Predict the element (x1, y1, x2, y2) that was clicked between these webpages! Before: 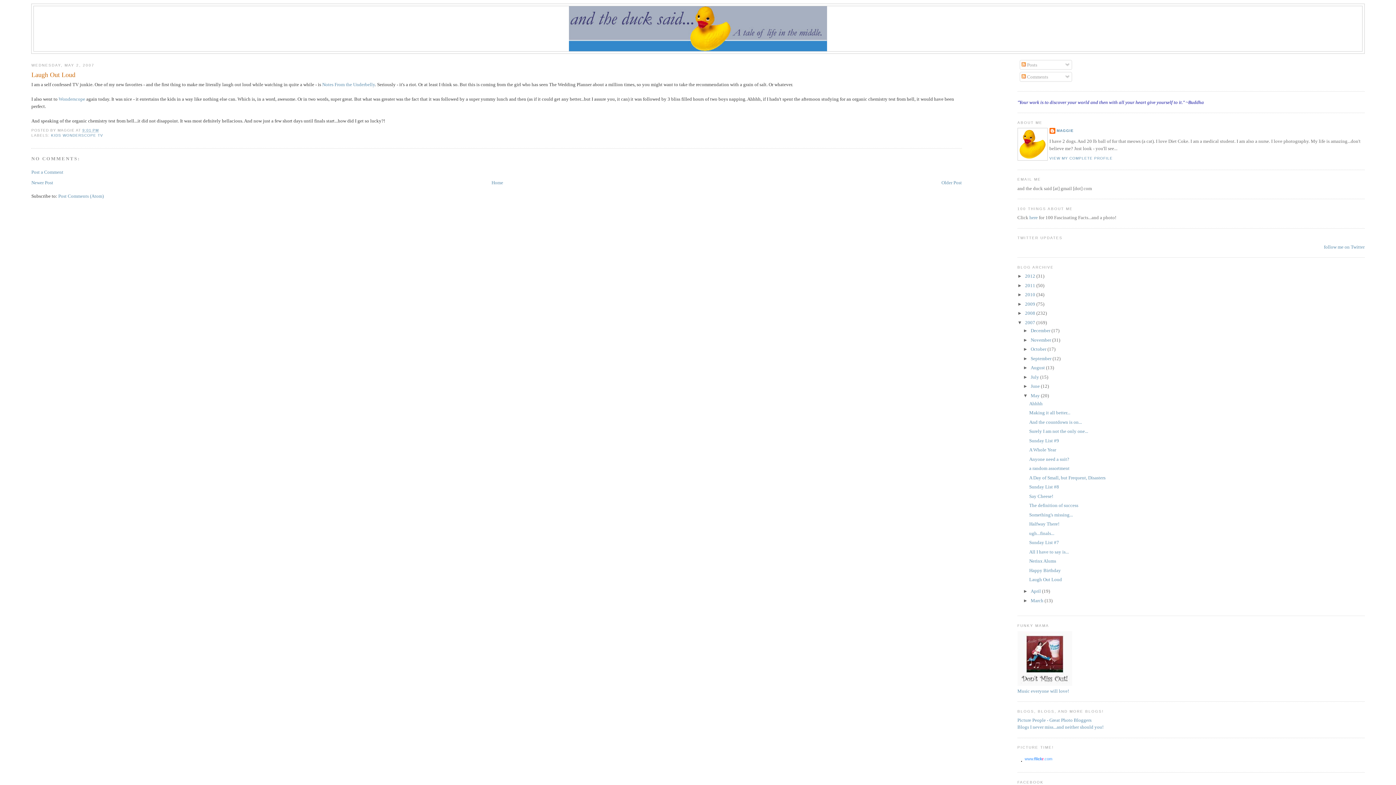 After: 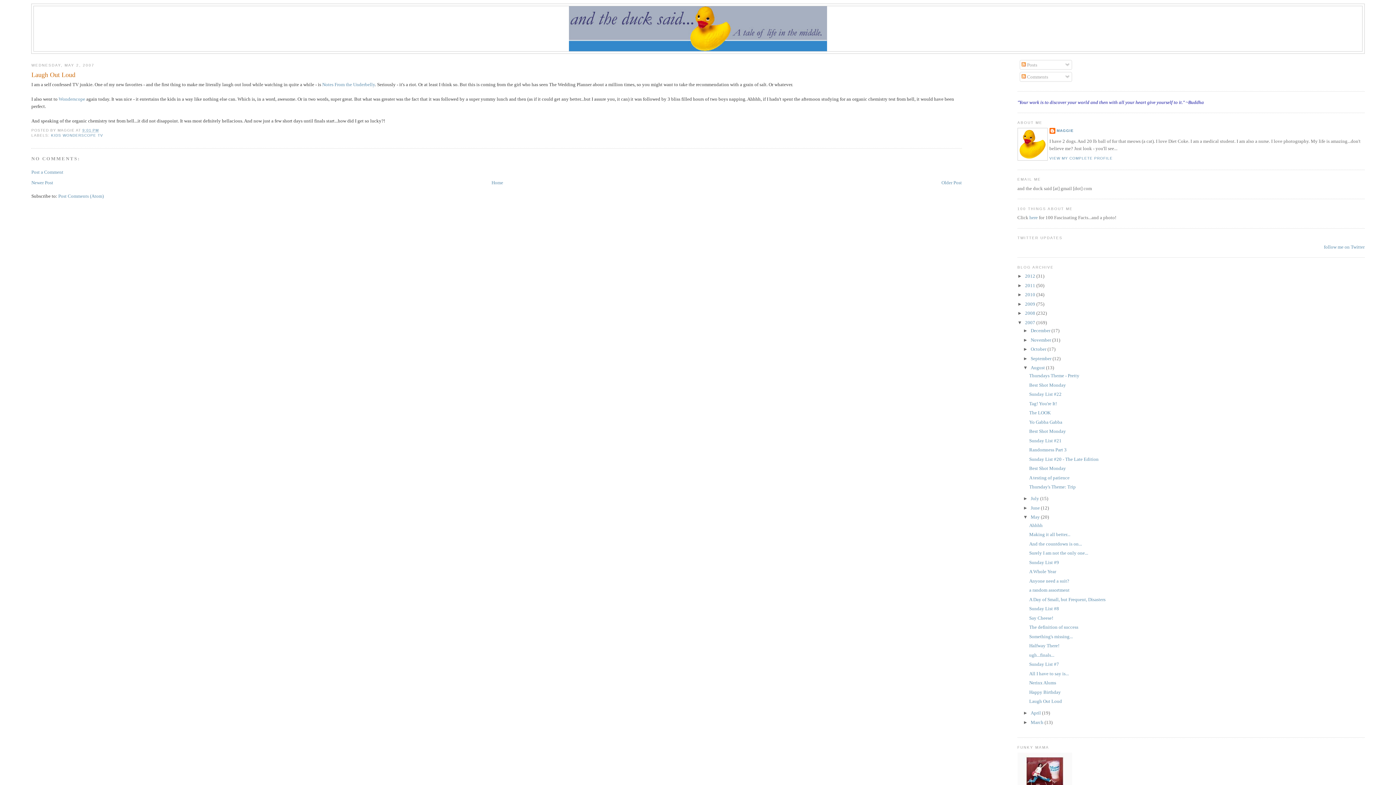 Action: label: ►   bbox: (1023, 365, 1030, 370)